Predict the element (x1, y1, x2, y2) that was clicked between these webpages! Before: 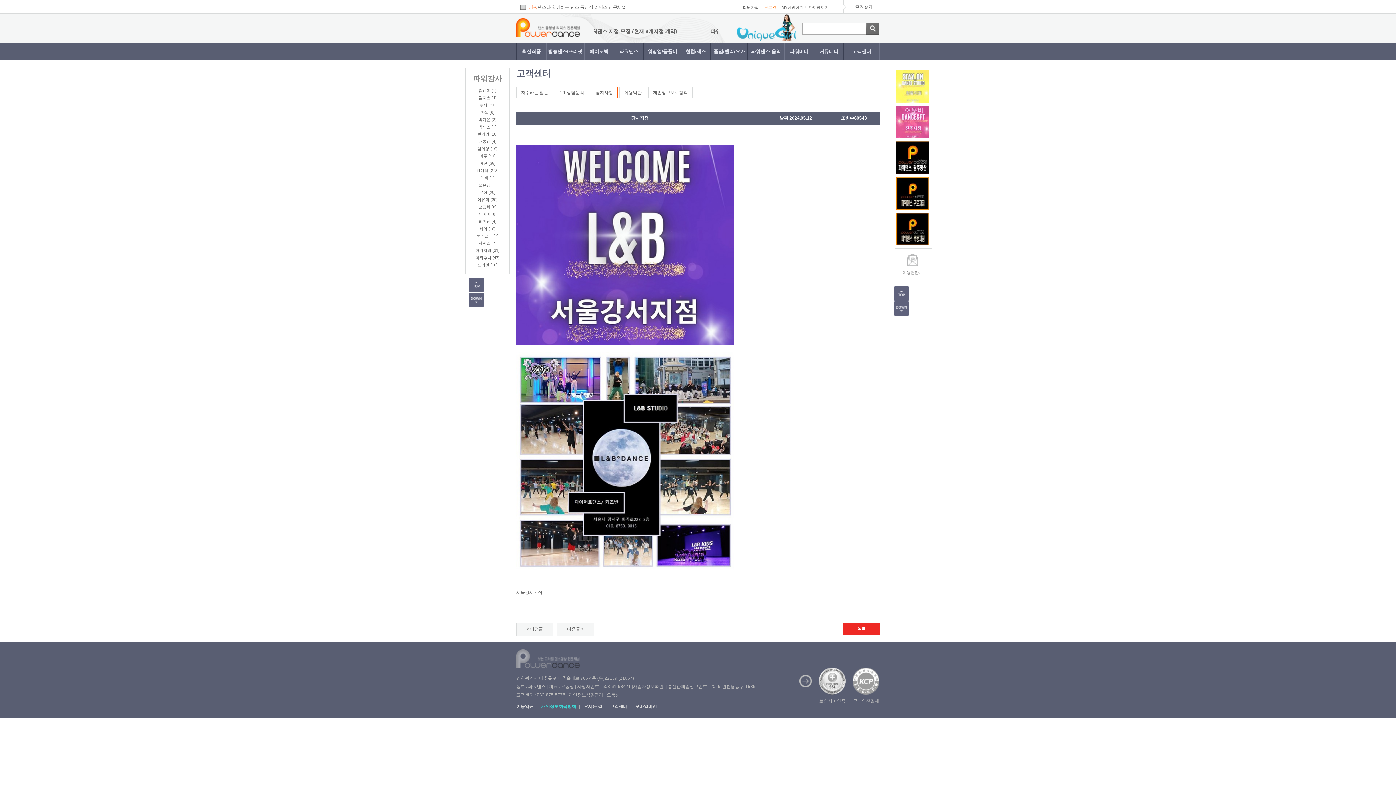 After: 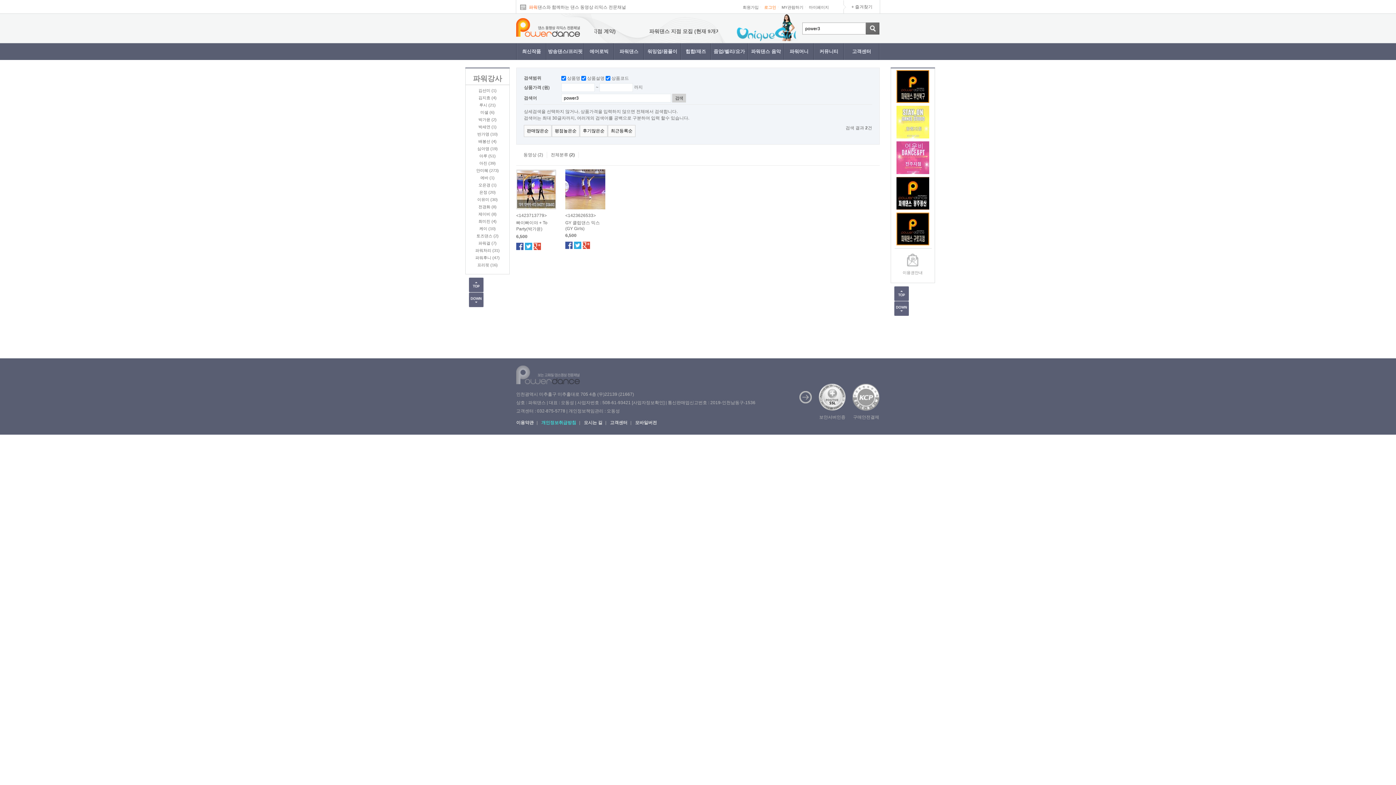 Action: bbox: (478, 117, 496, 121) label: 박가윤 (2)